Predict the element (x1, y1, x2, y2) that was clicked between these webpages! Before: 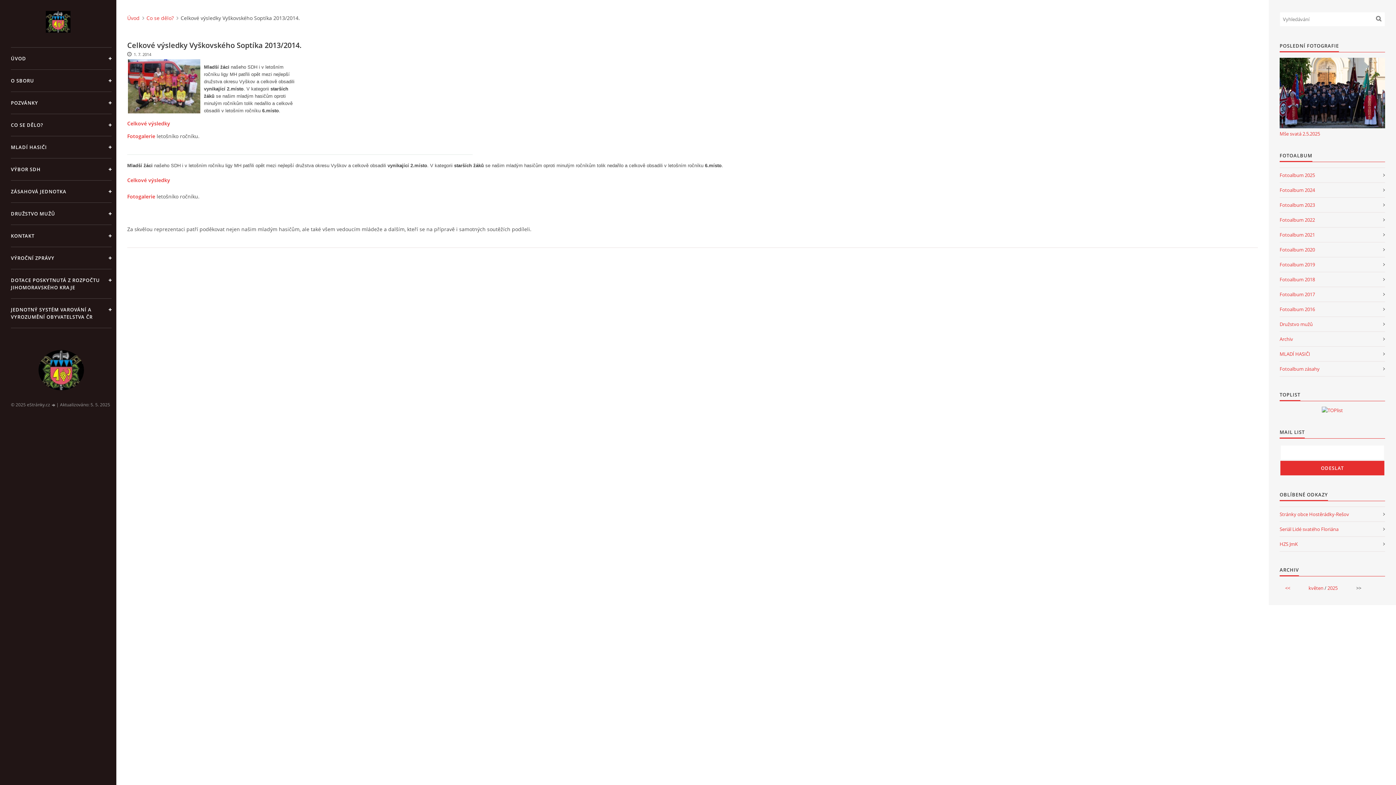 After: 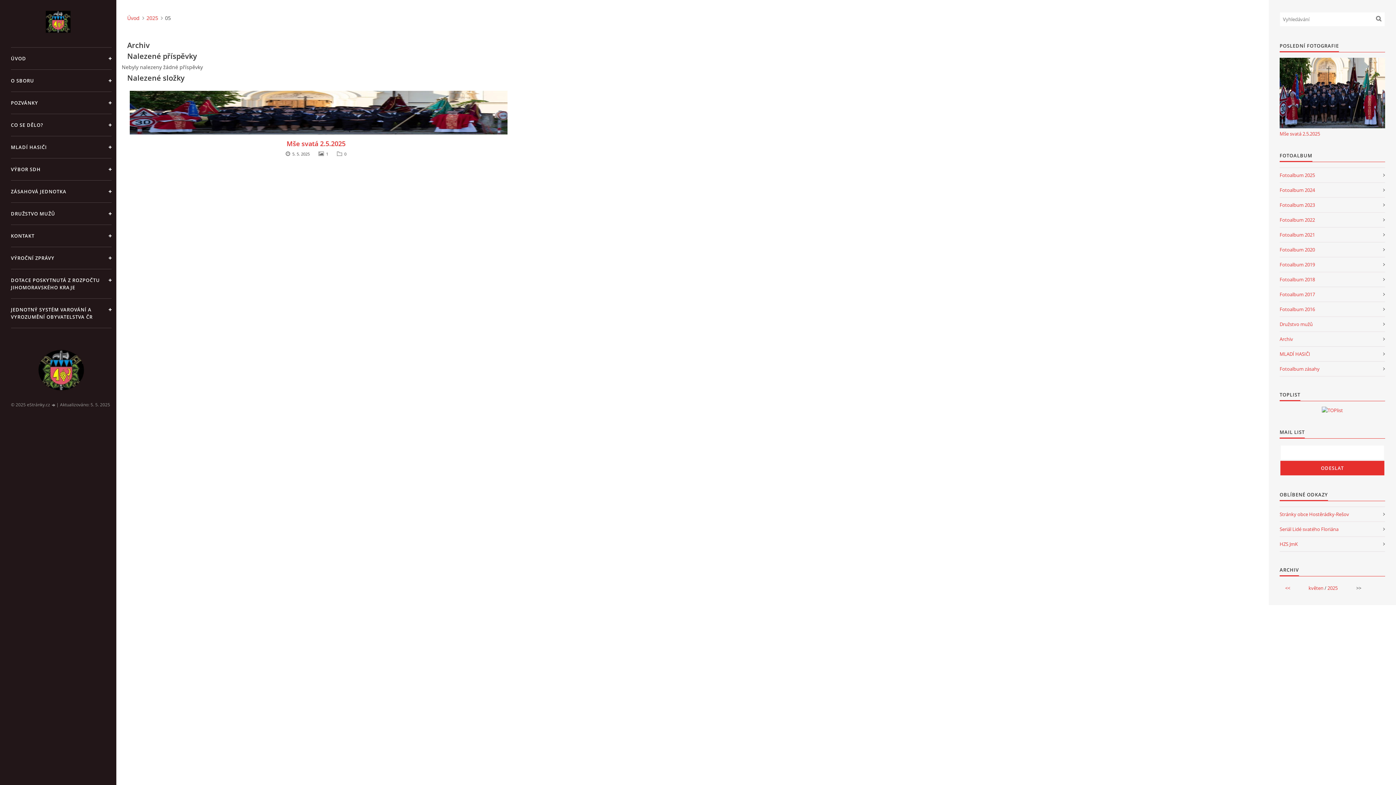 Action: bbox: (1308, 584, 1323, 591) label: květen